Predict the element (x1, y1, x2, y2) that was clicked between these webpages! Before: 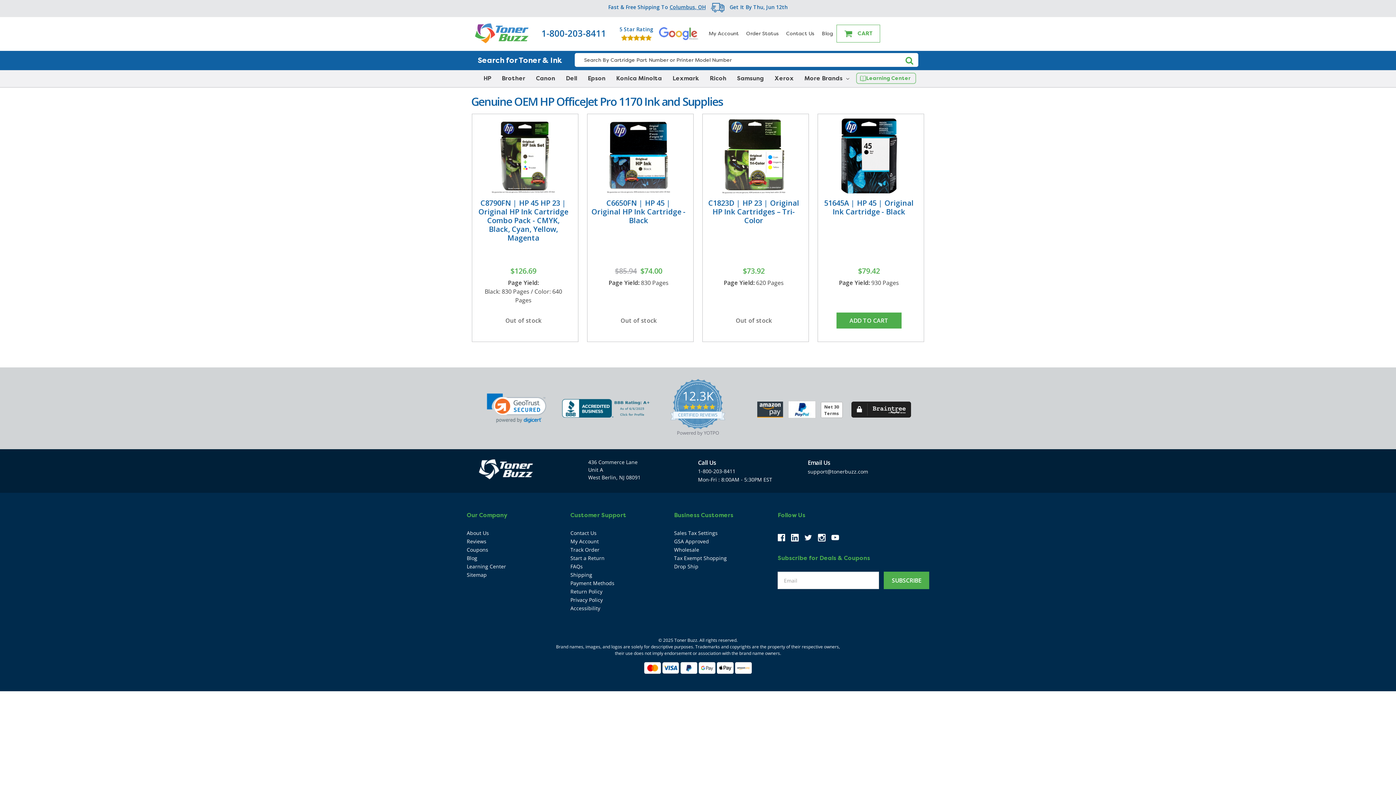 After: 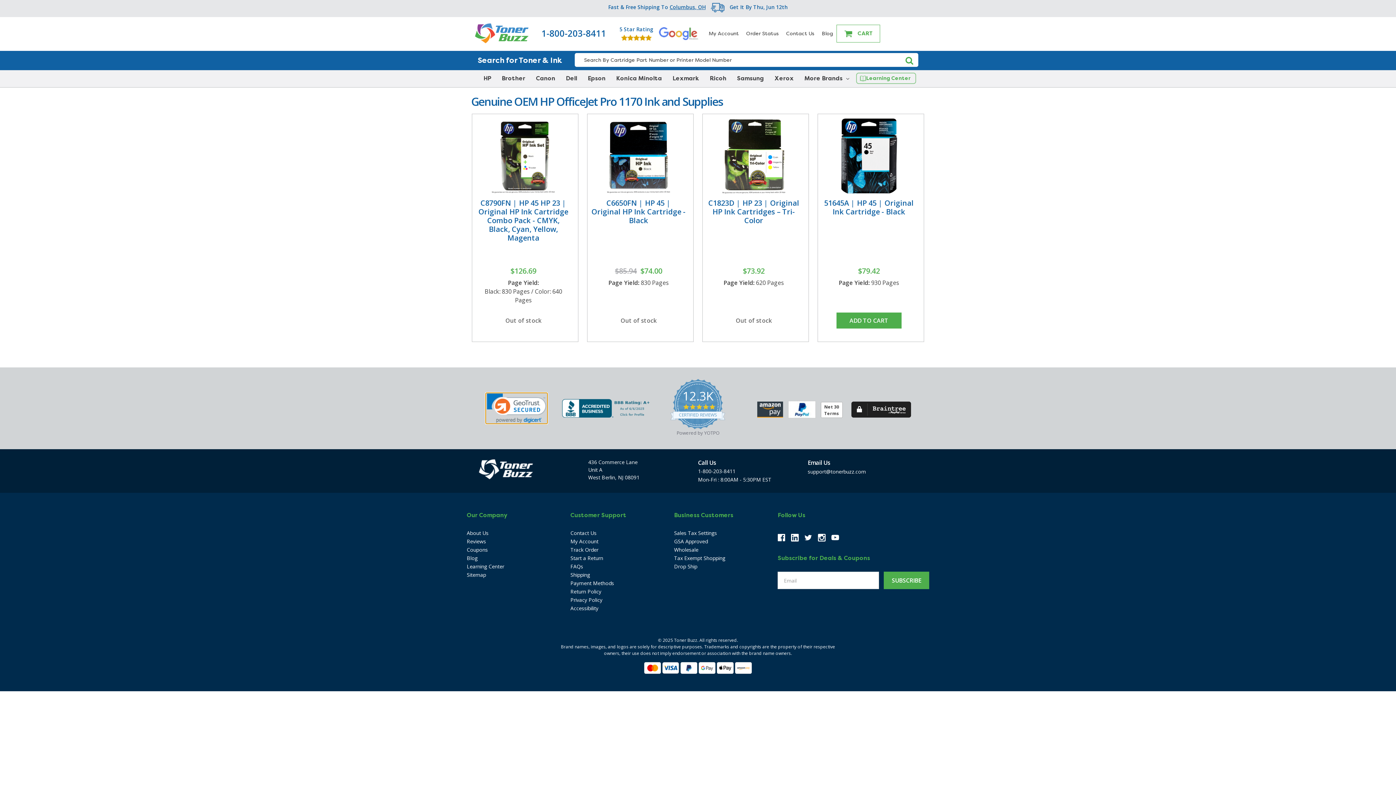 Action: bbox: (485, 393, 547, 424)